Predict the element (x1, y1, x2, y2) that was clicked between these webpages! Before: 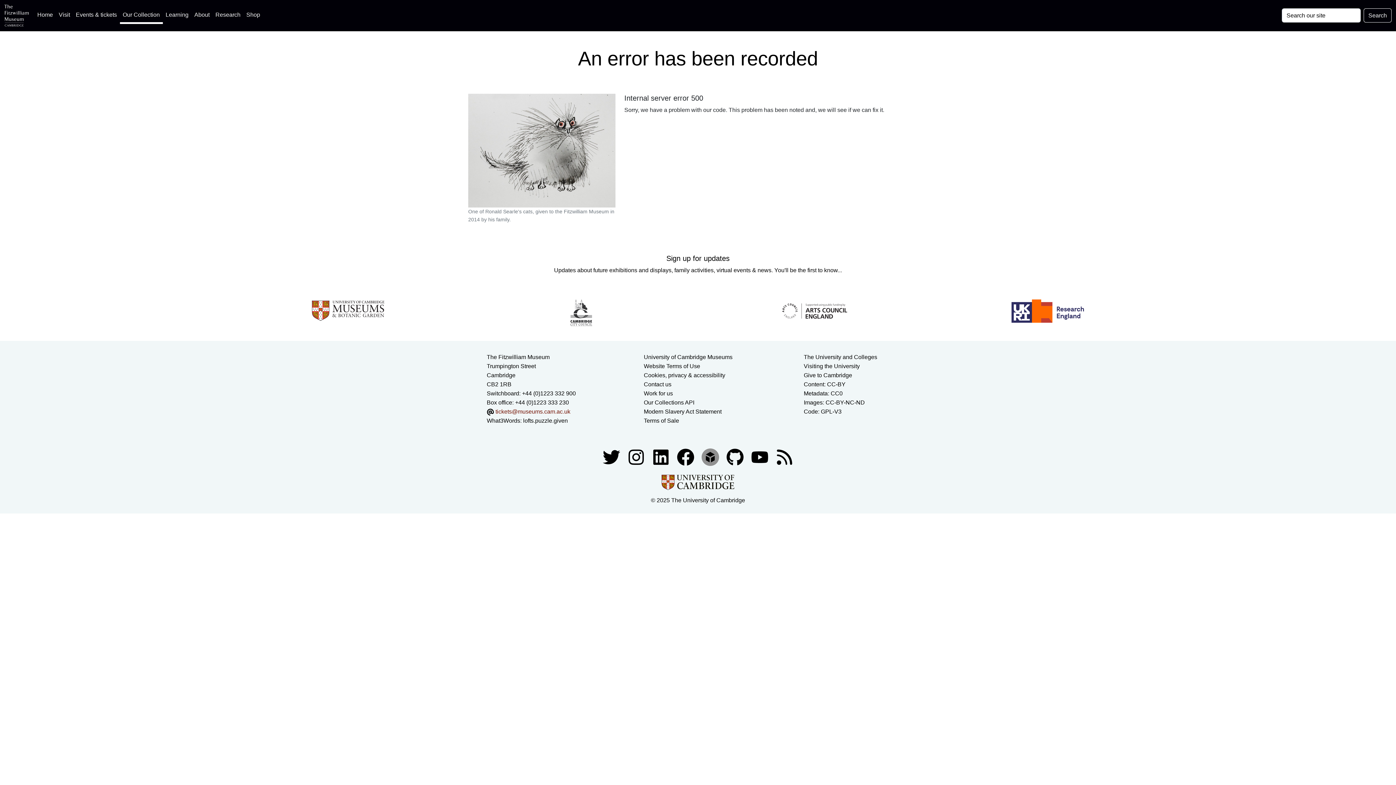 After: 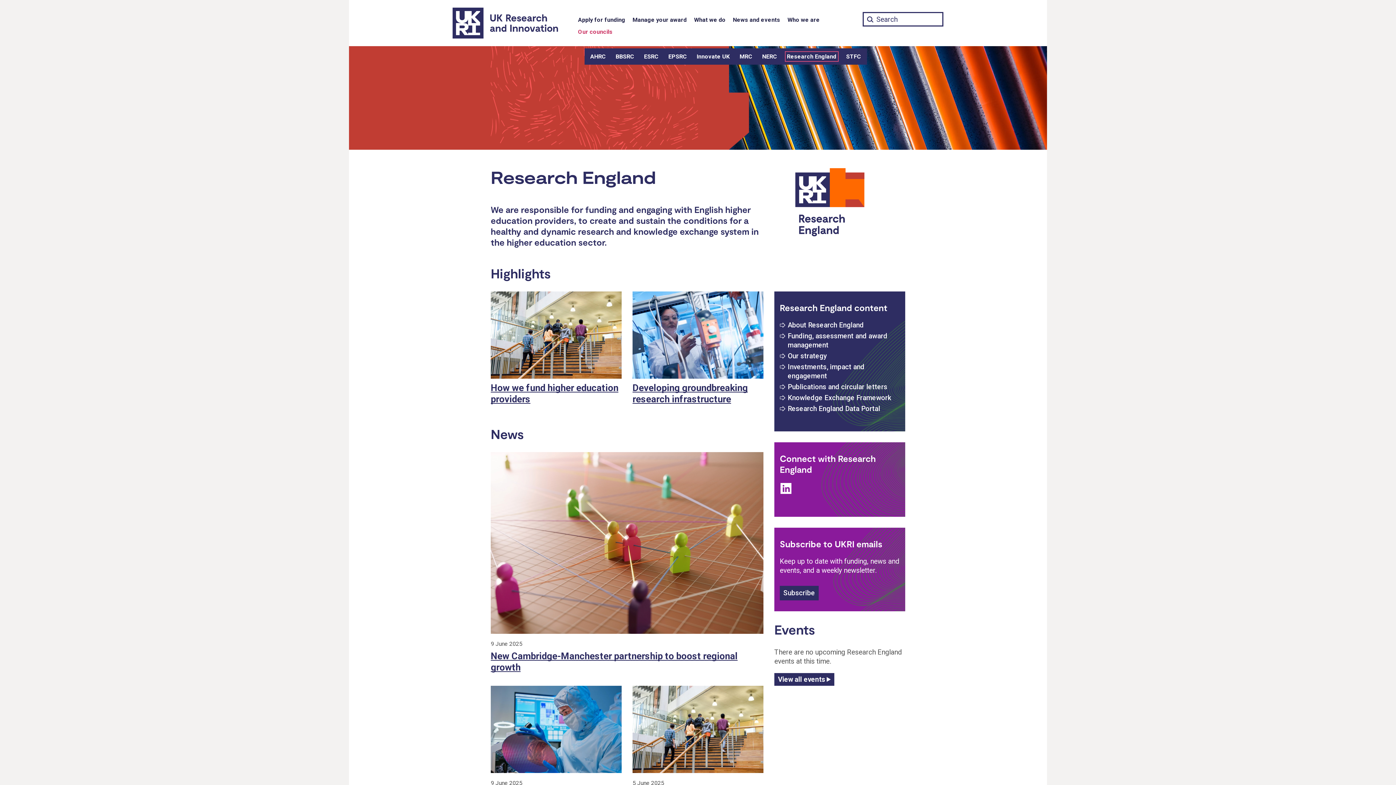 Action: bbox: (1011, 307, 1084, 313)